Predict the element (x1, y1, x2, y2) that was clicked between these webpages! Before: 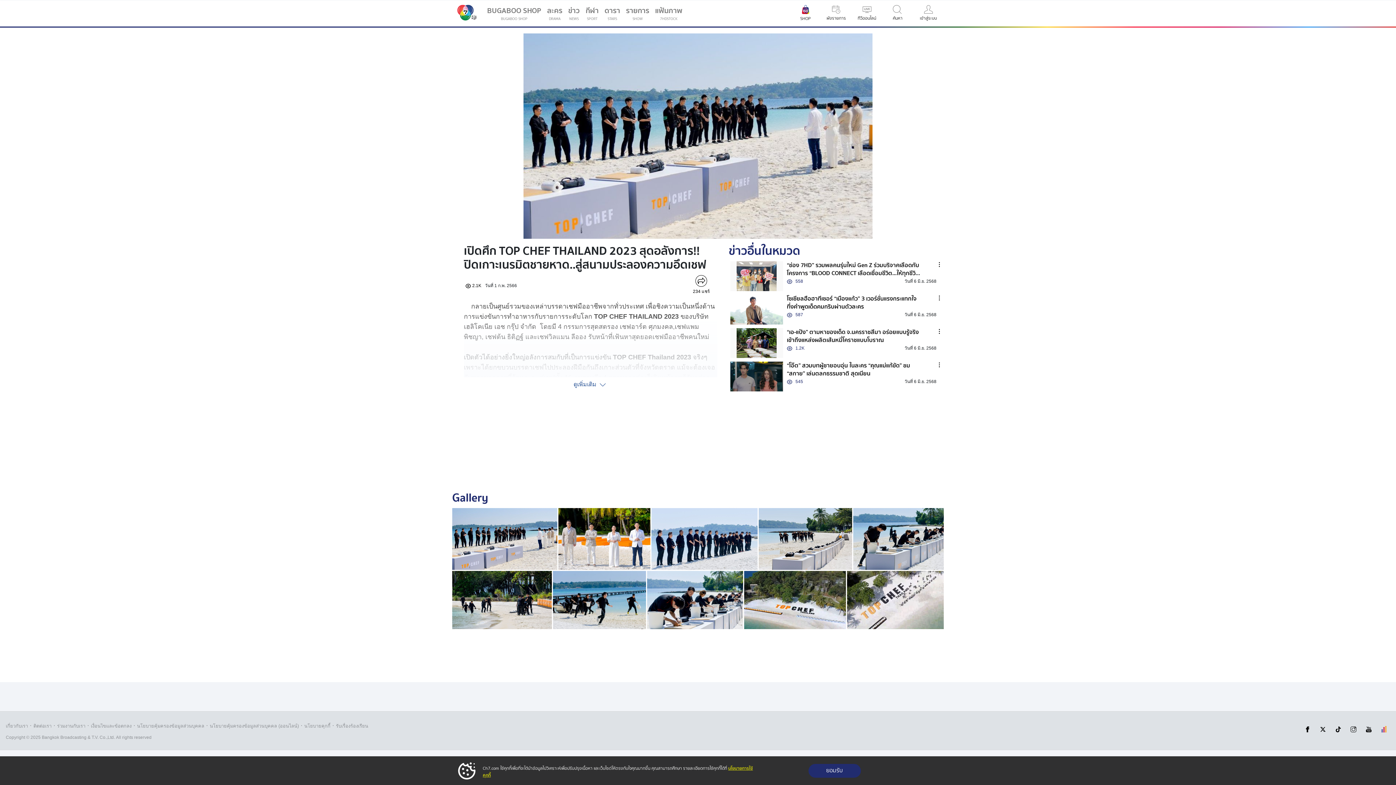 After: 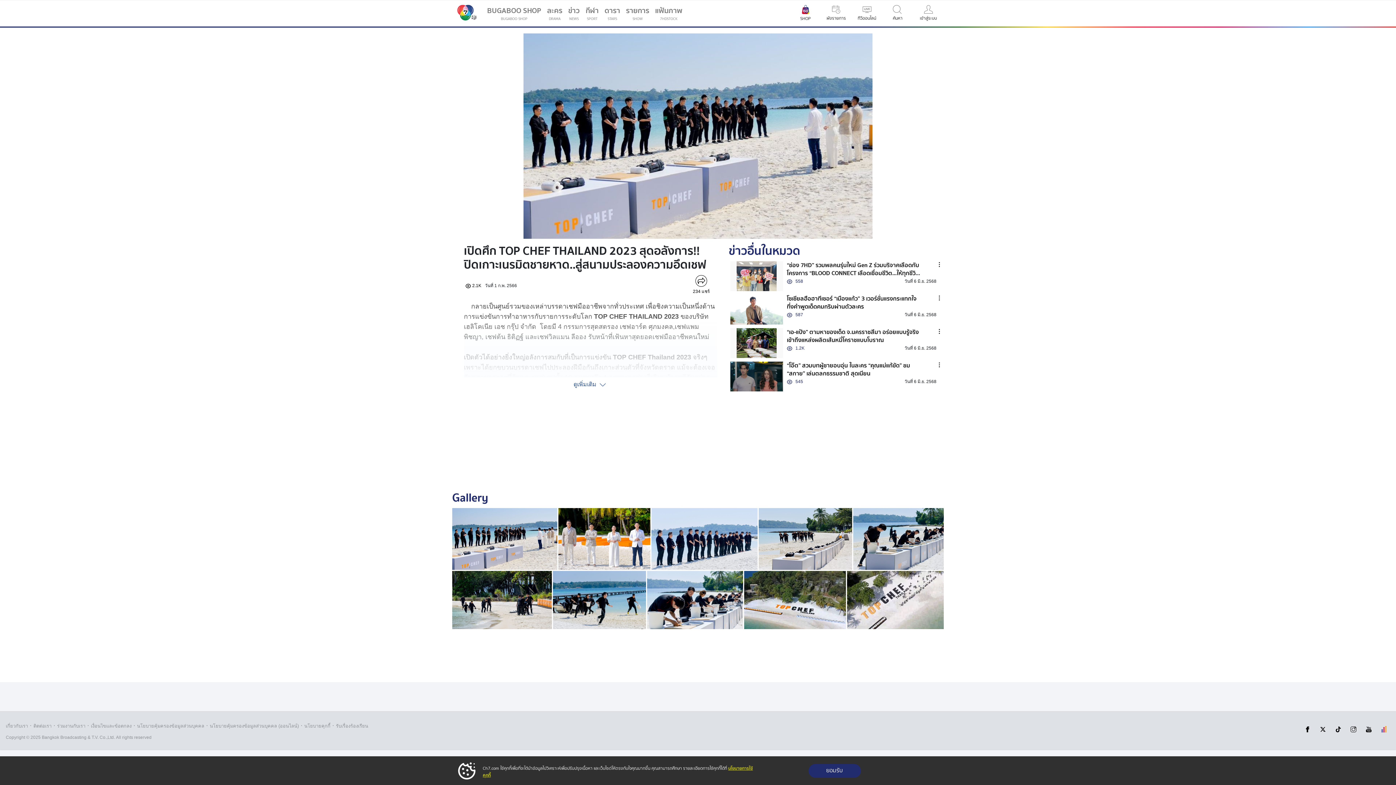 Action: label: รับเรื่องร้องเรียน bbox: (336, 722, 368, 730)